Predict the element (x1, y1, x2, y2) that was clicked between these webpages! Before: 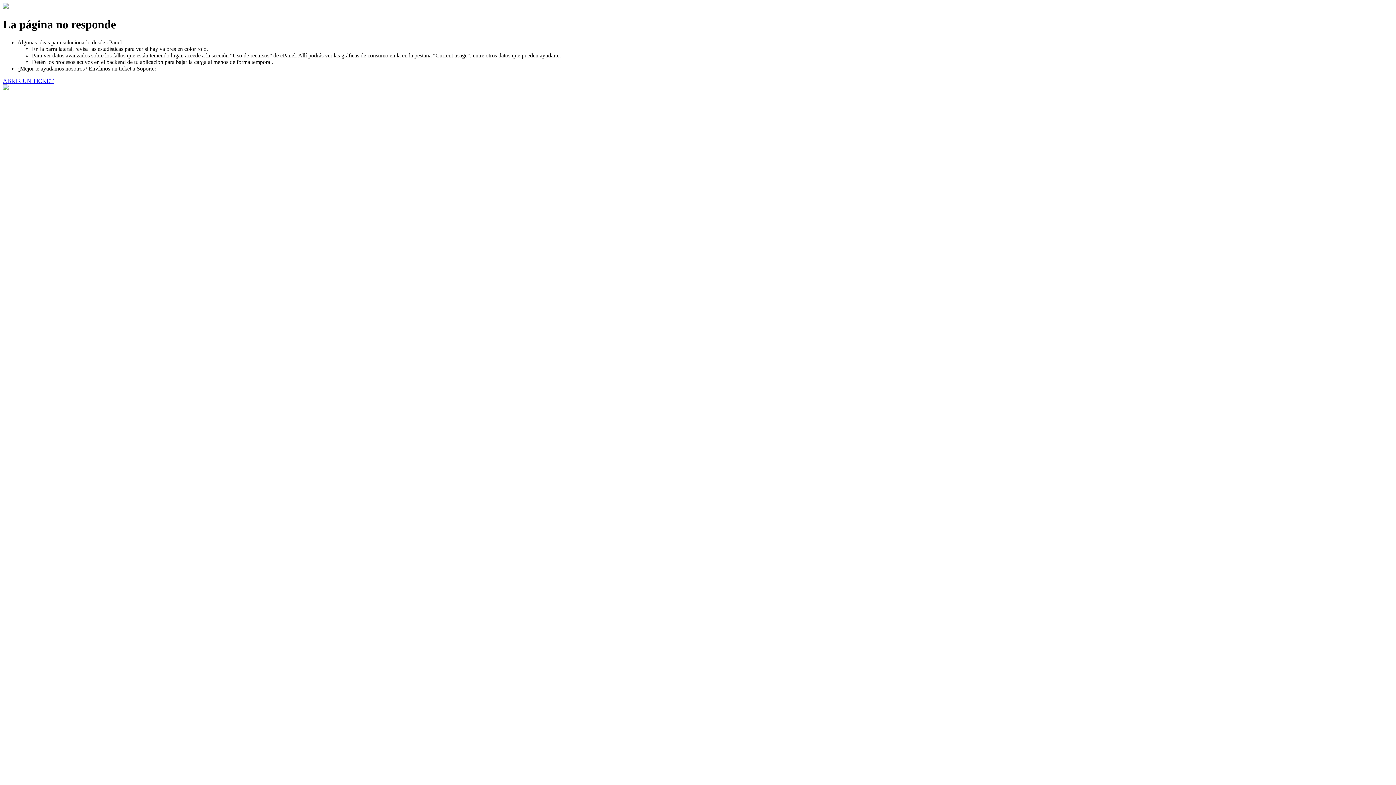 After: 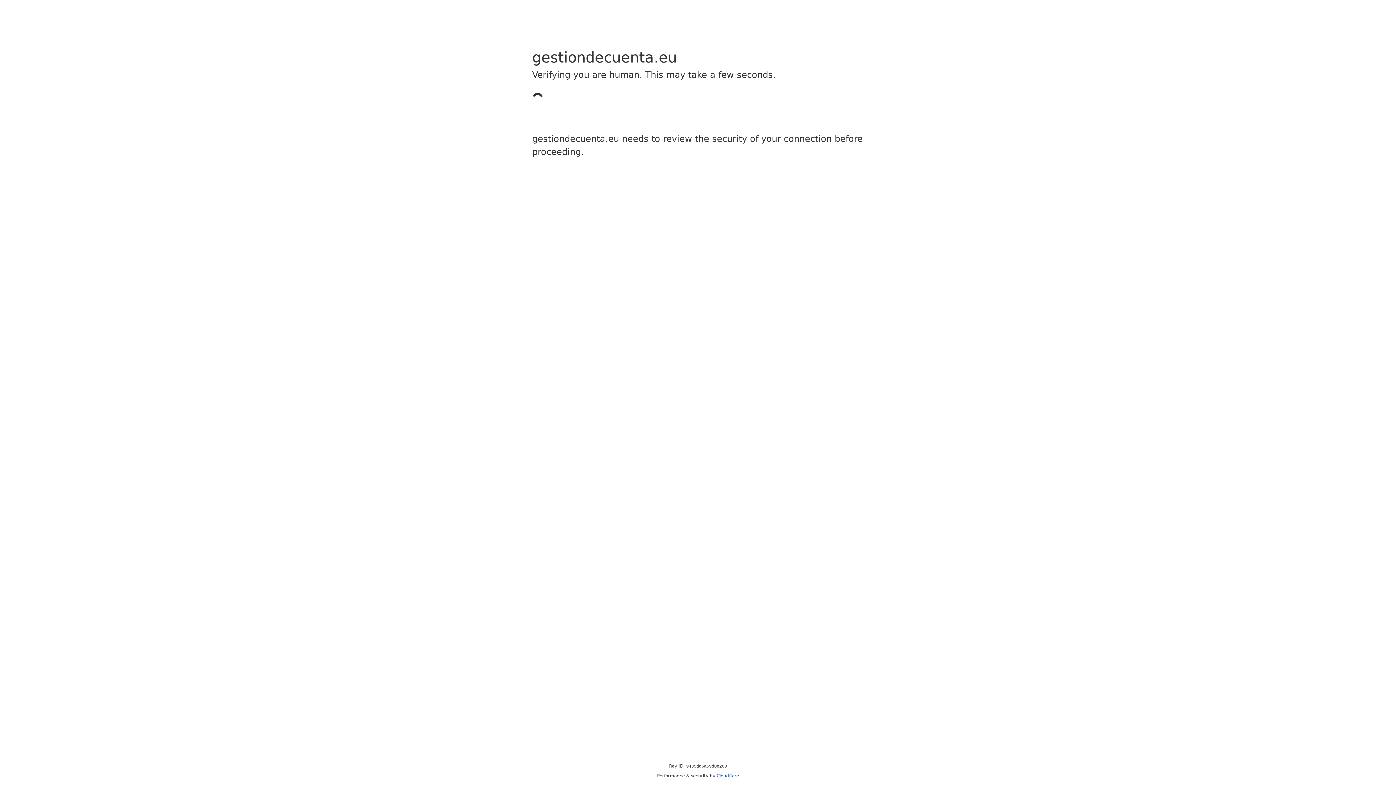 Action: bbox: (2, 77, 53, 83) label: ABRIR UN TICKET